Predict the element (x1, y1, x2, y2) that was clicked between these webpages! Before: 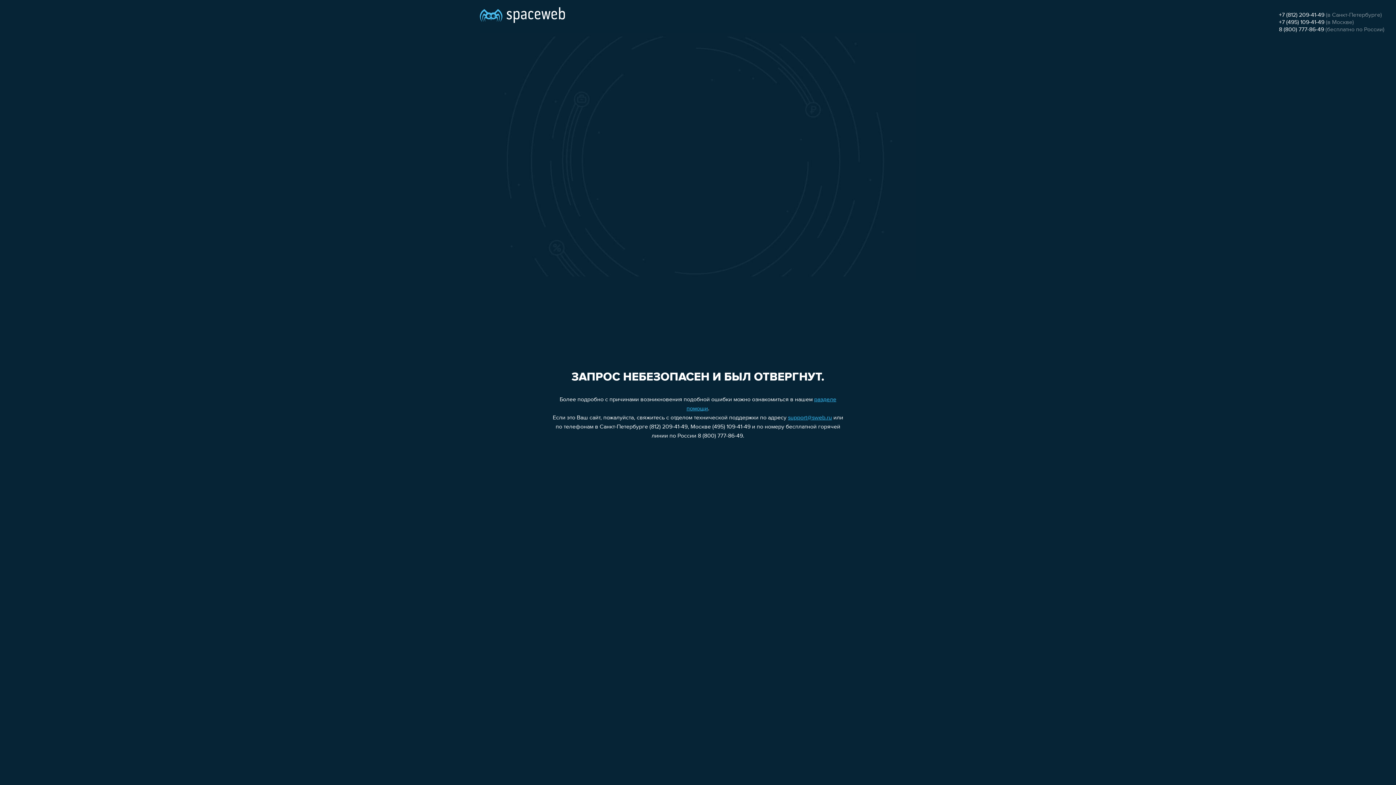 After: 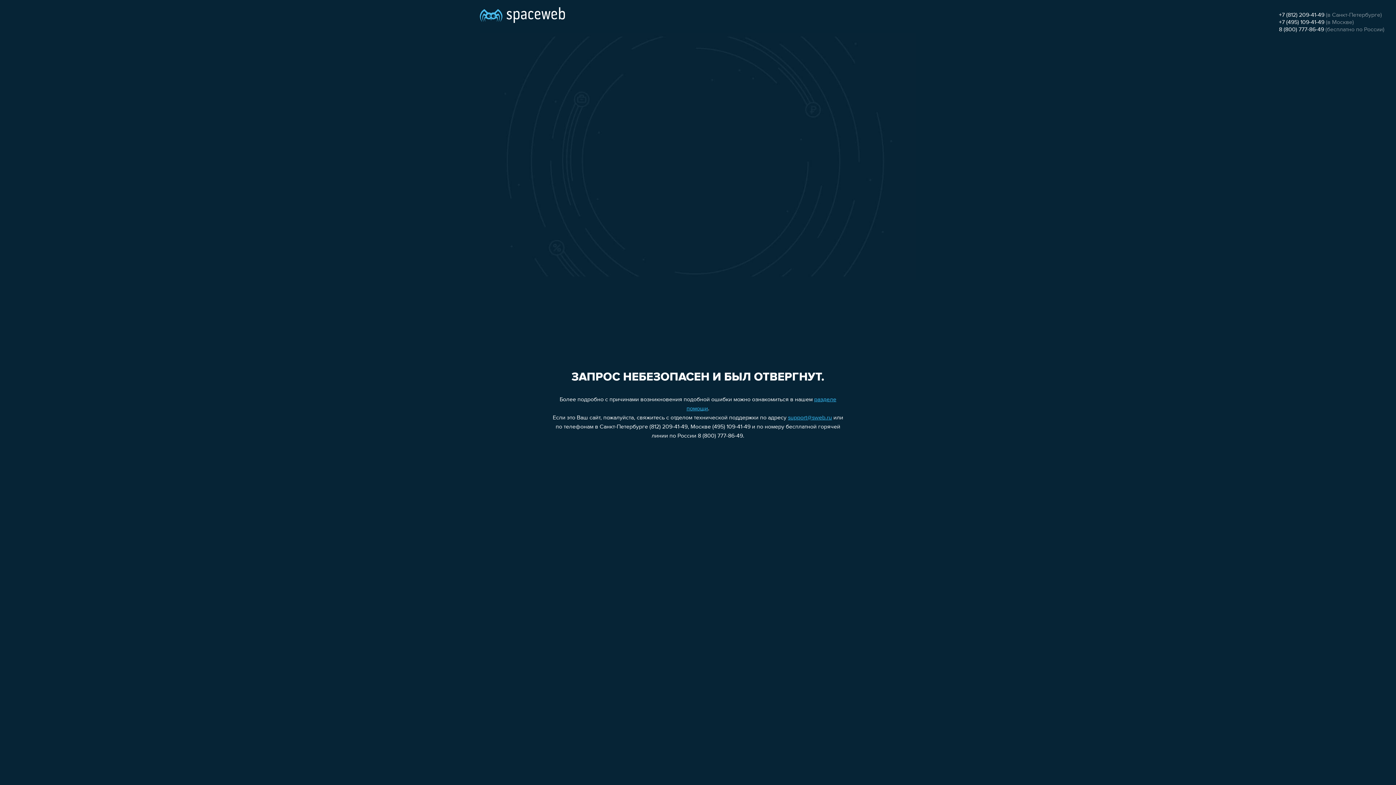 Action: label: +7 (812) 209-41-49 bbox: (1279, 12, 1324, 18)